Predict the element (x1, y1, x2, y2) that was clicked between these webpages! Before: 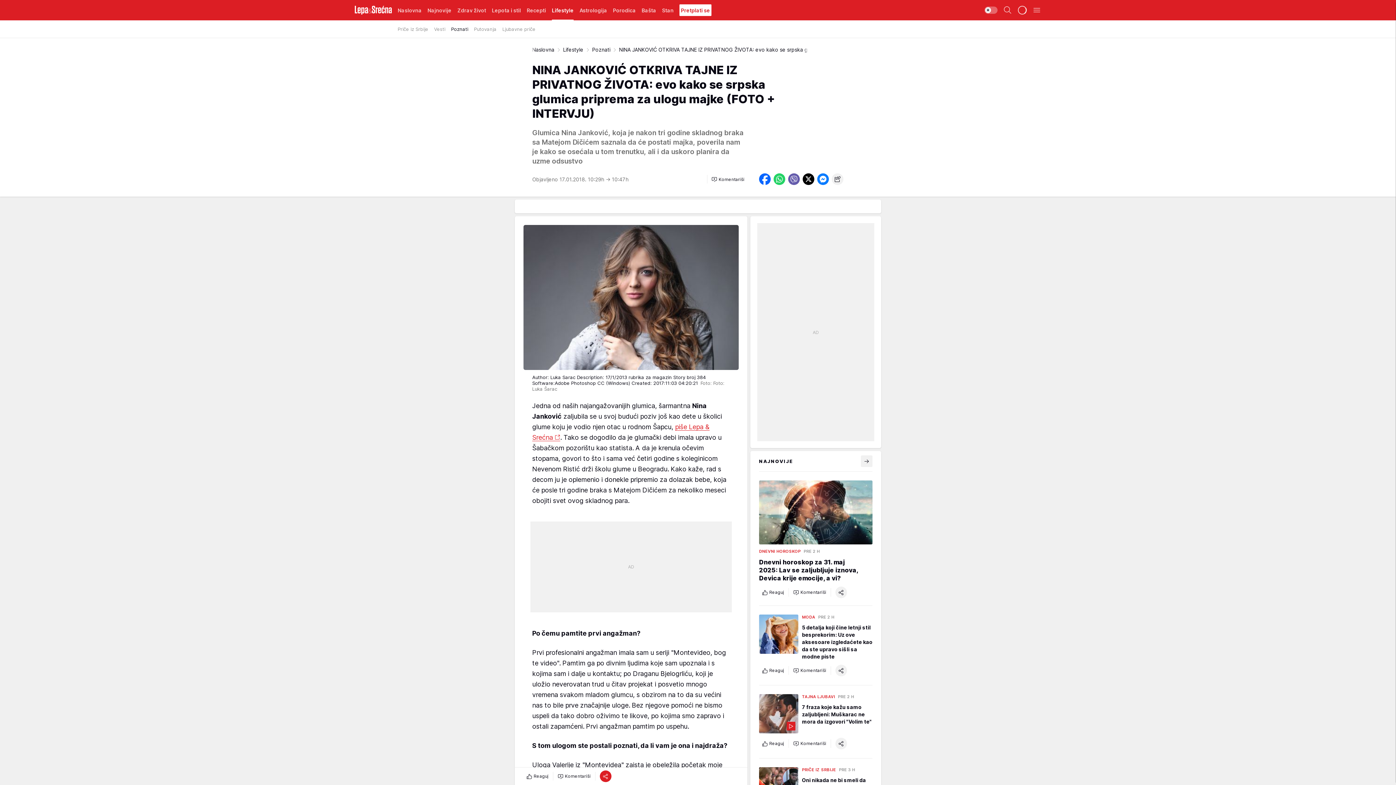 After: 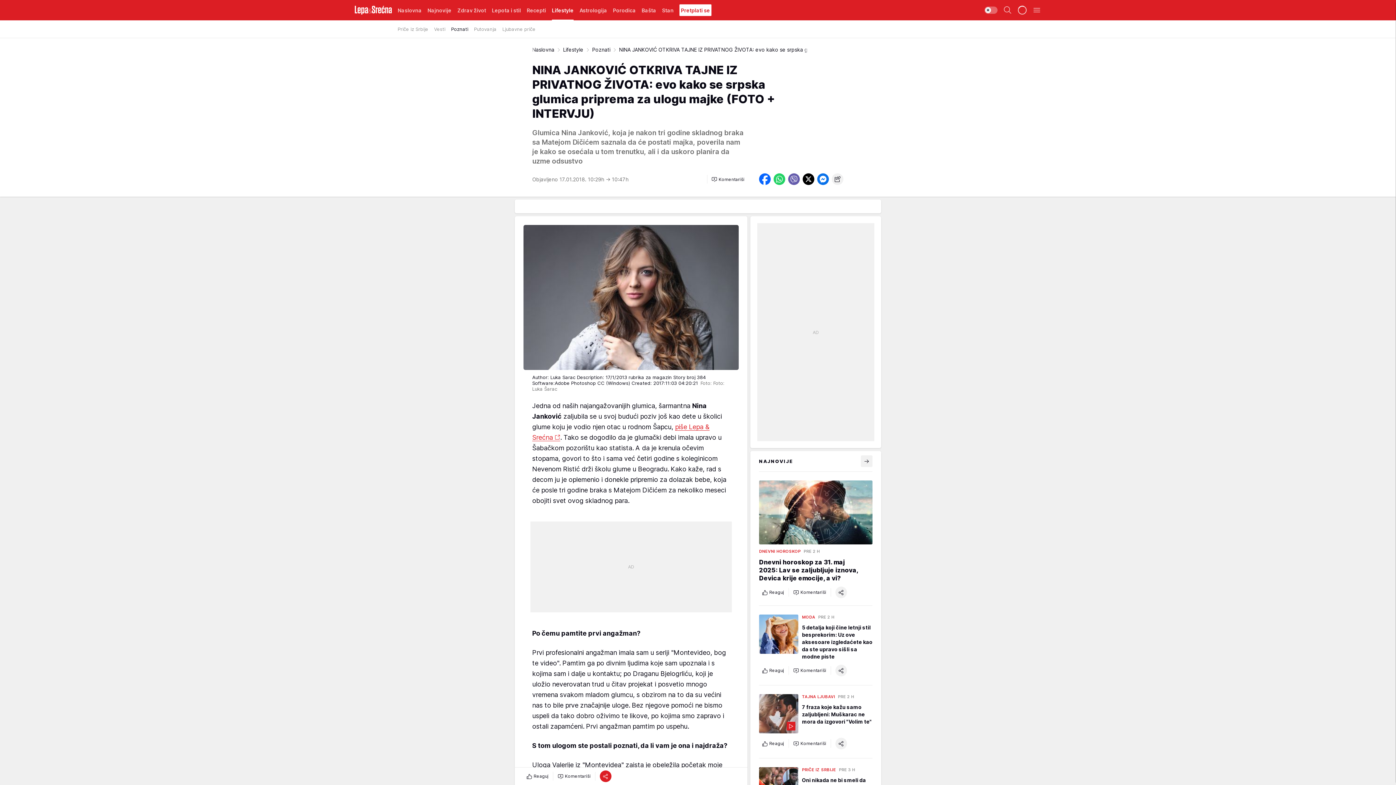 Action: bbox: (817, 173, 829, 185)